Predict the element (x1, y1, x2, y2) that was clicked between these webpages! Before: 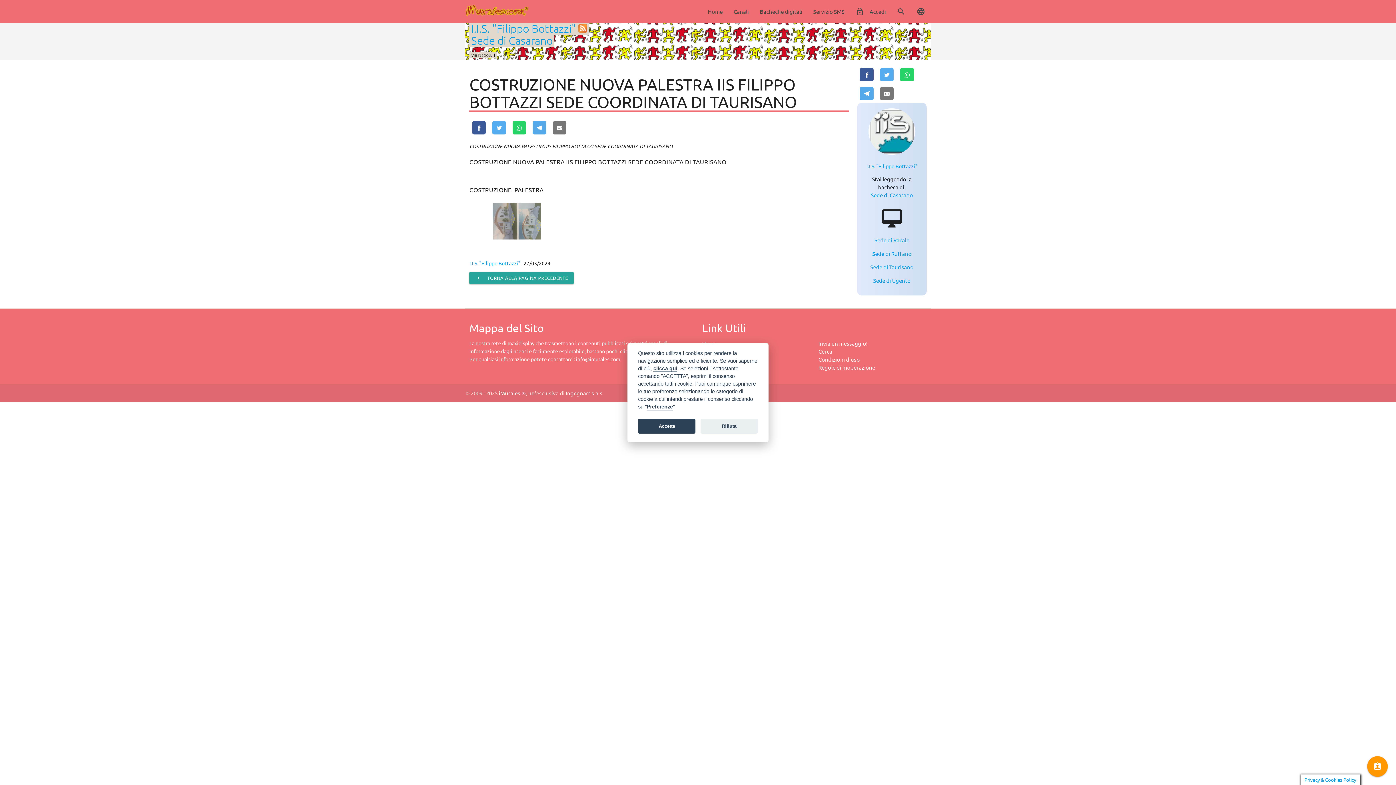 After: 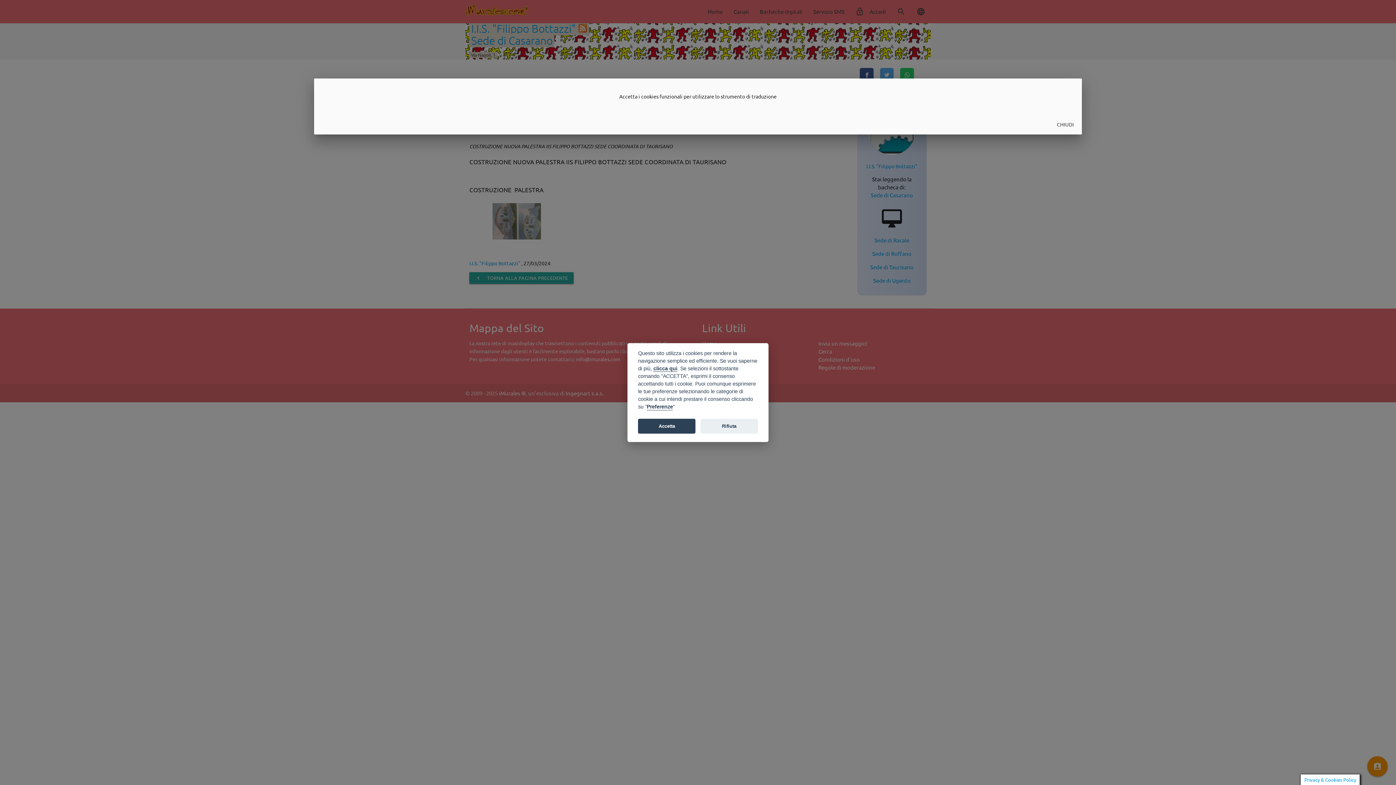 Action: label: language bbox: (911, 0, 930, 23)